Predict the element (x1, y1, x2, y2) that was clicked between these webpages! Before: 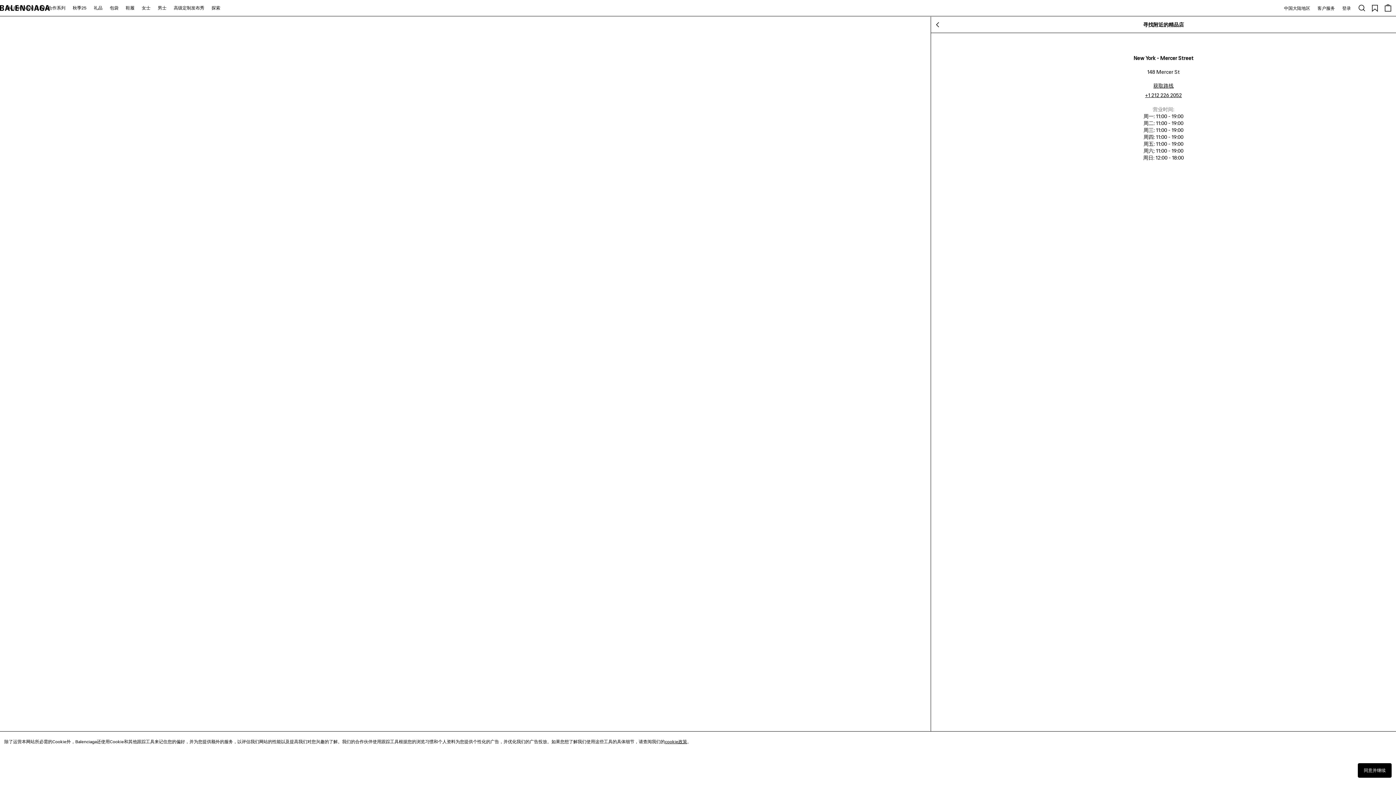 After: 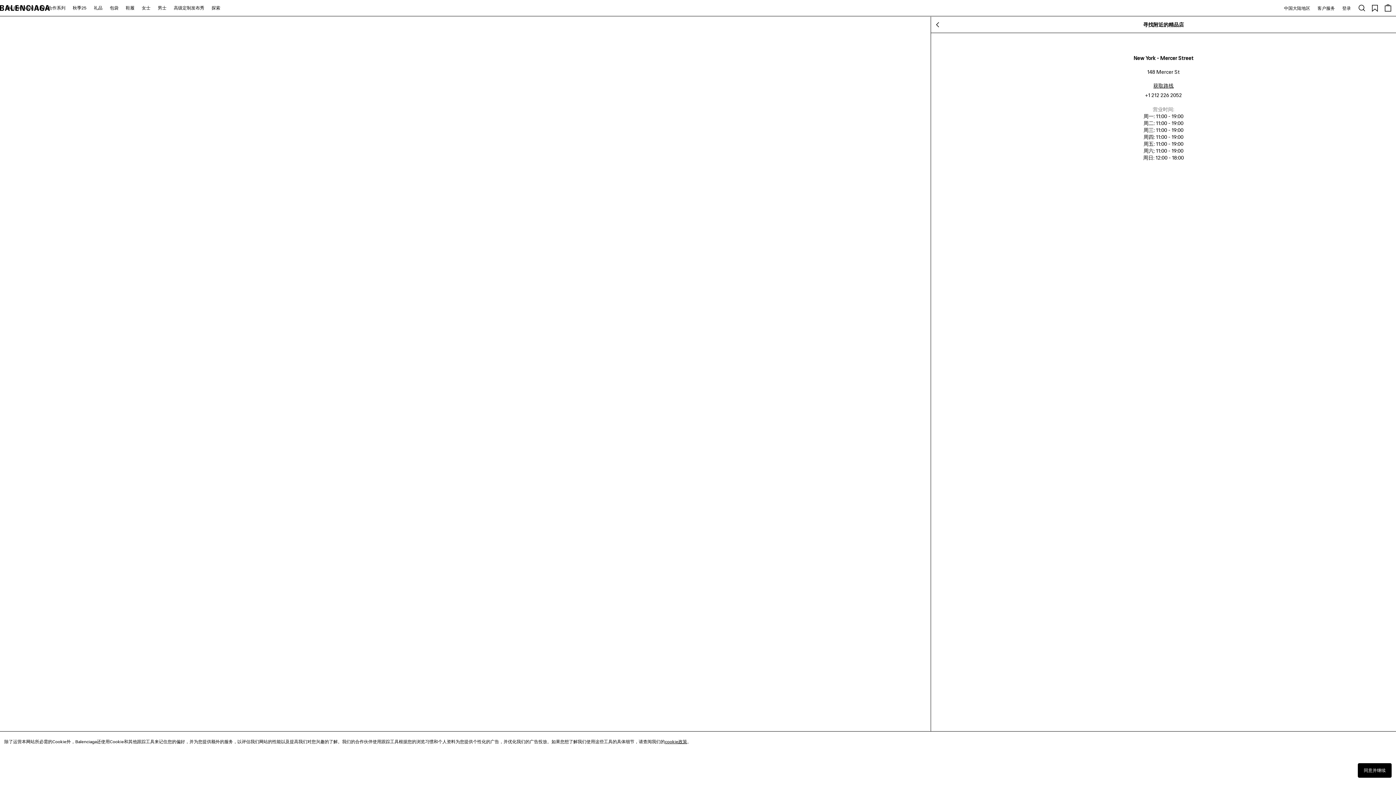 Action: label: +1 212 226 2052 bbox: (1145, 92, 1182, 98)